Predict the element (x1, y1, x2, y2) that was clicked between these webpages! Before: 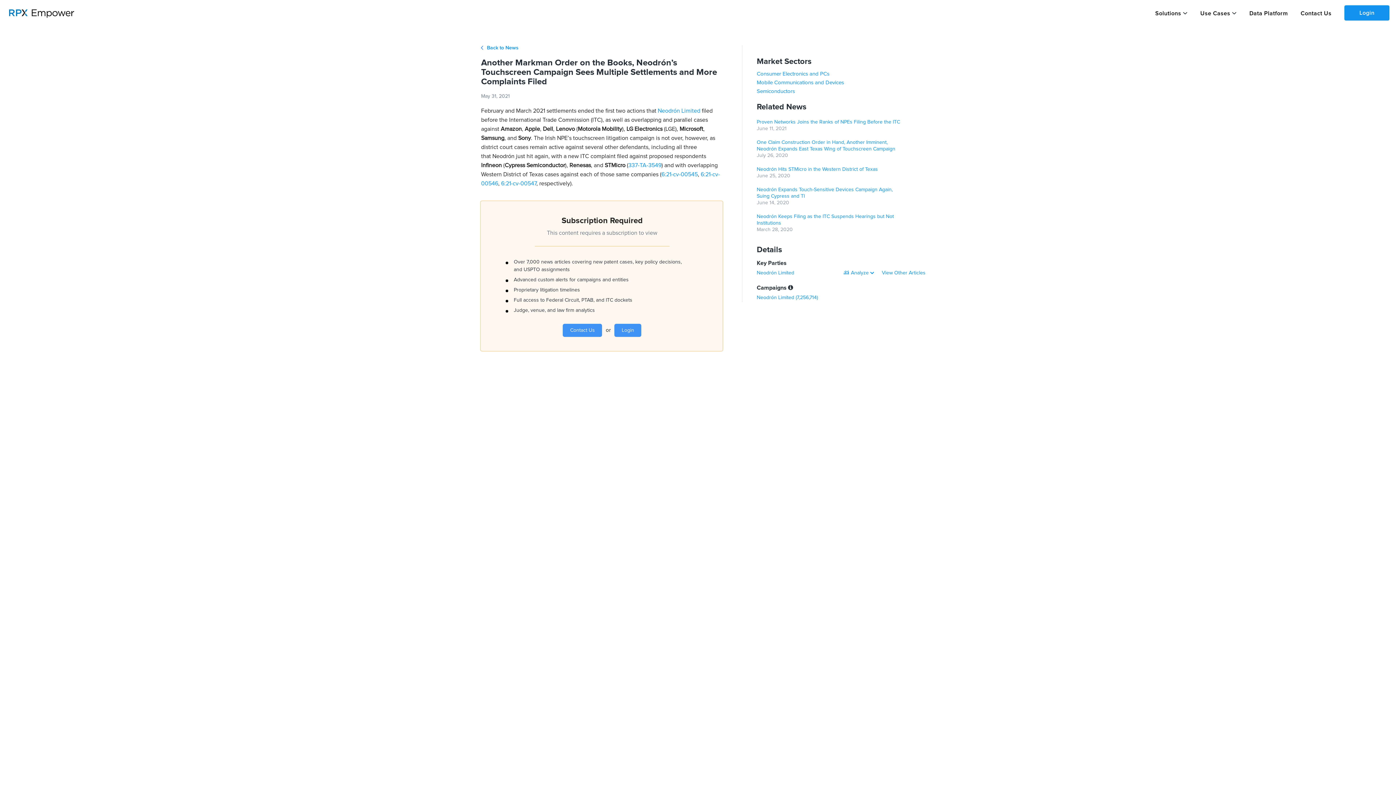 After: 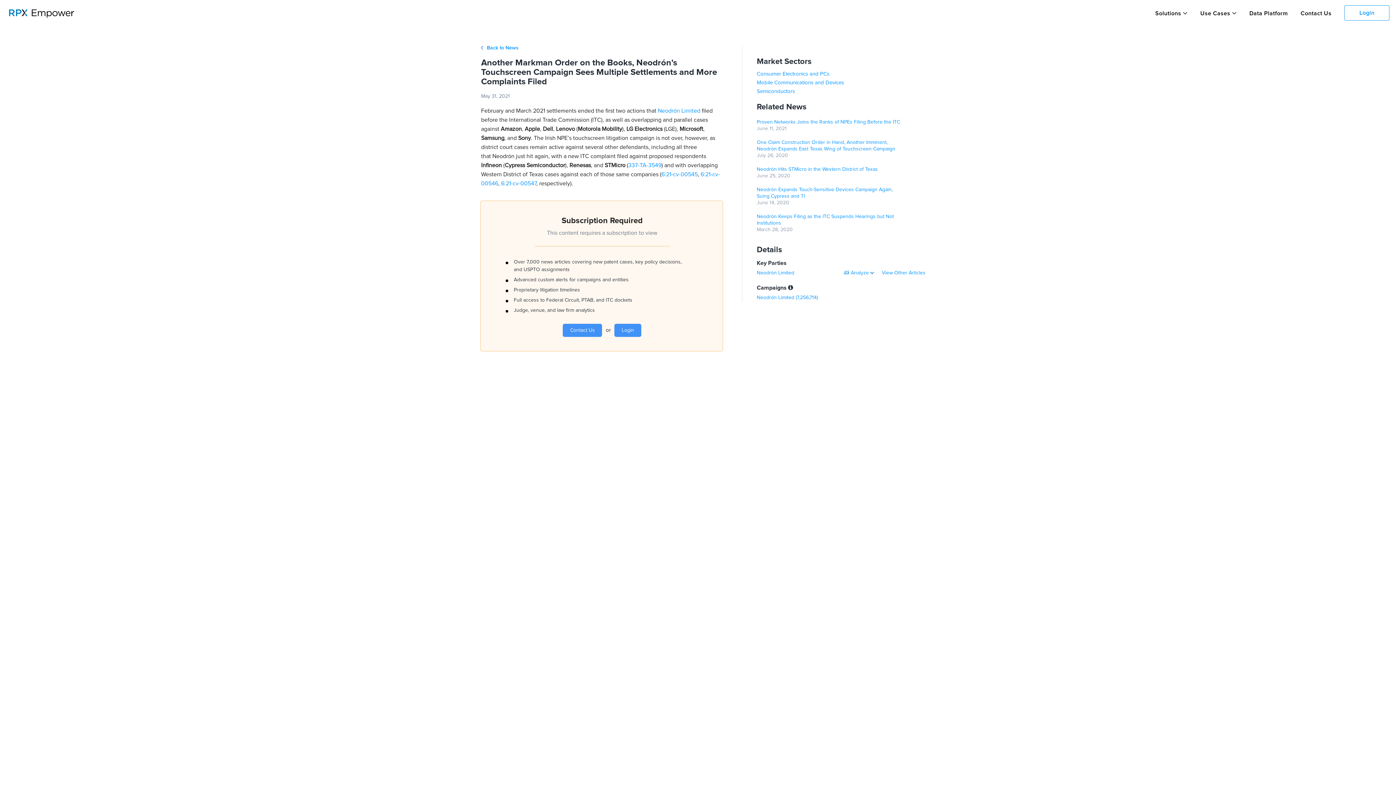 Action: bbox: (1344, 5, 1389, 20) label: Login